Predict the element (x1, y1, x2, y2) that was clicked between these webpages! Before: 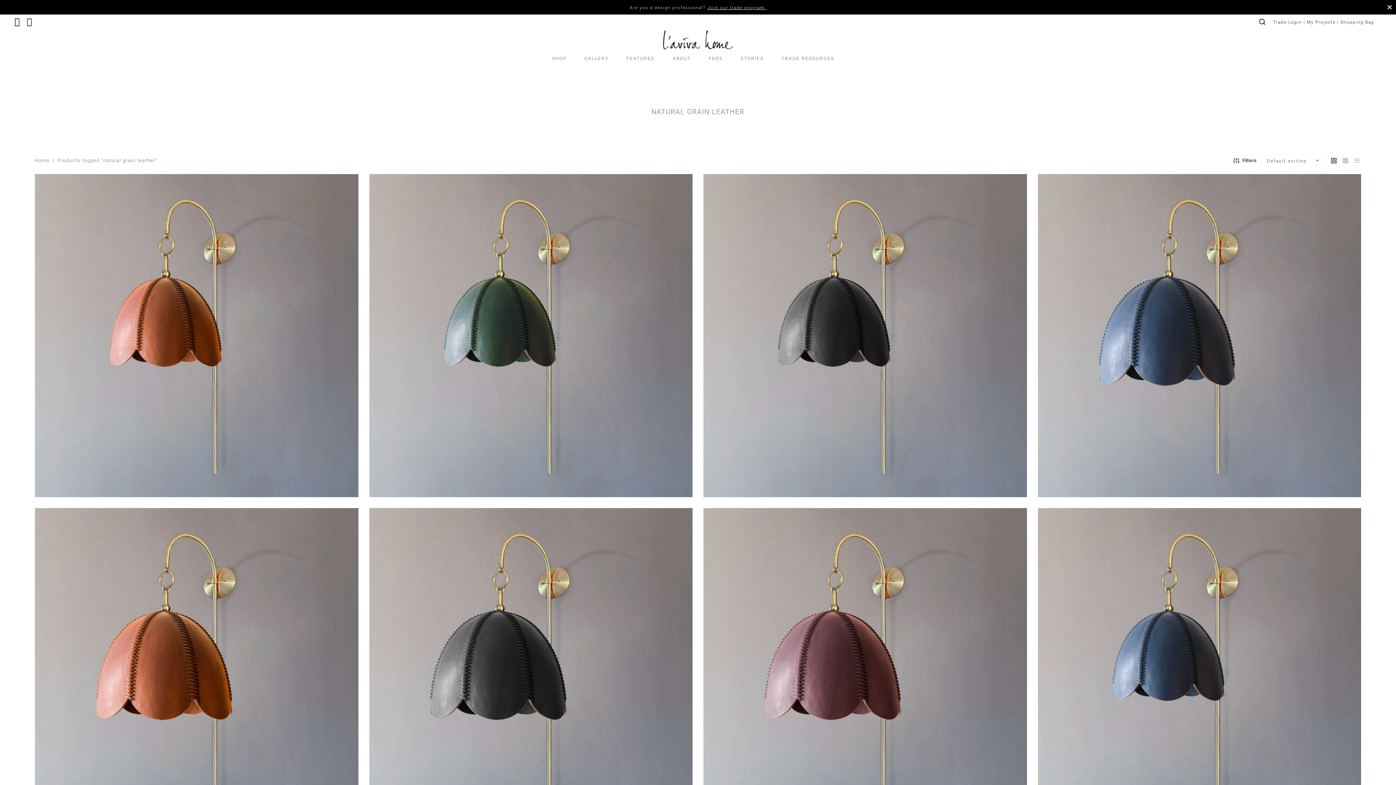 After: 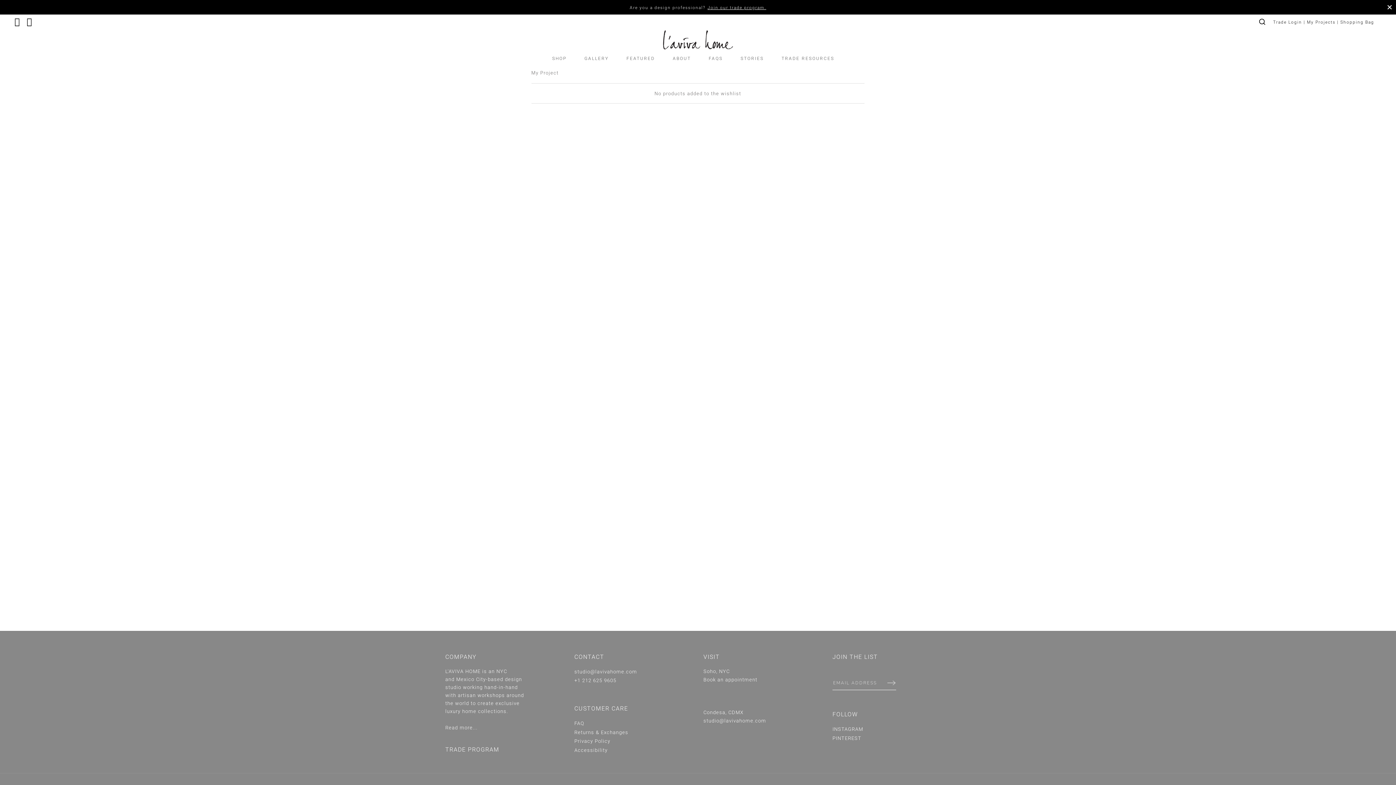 Action: bbox: (1307, 19, 1335, 24) label: My Projects